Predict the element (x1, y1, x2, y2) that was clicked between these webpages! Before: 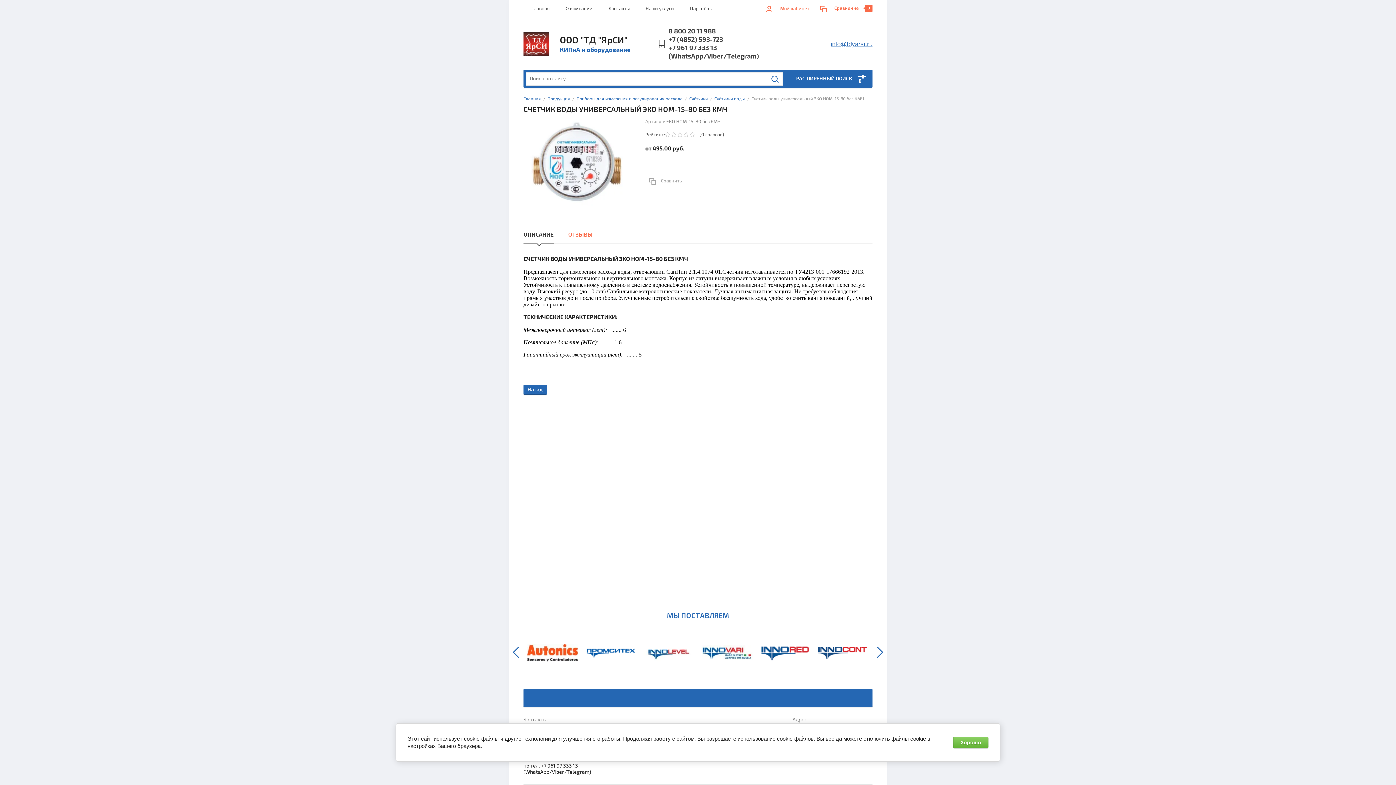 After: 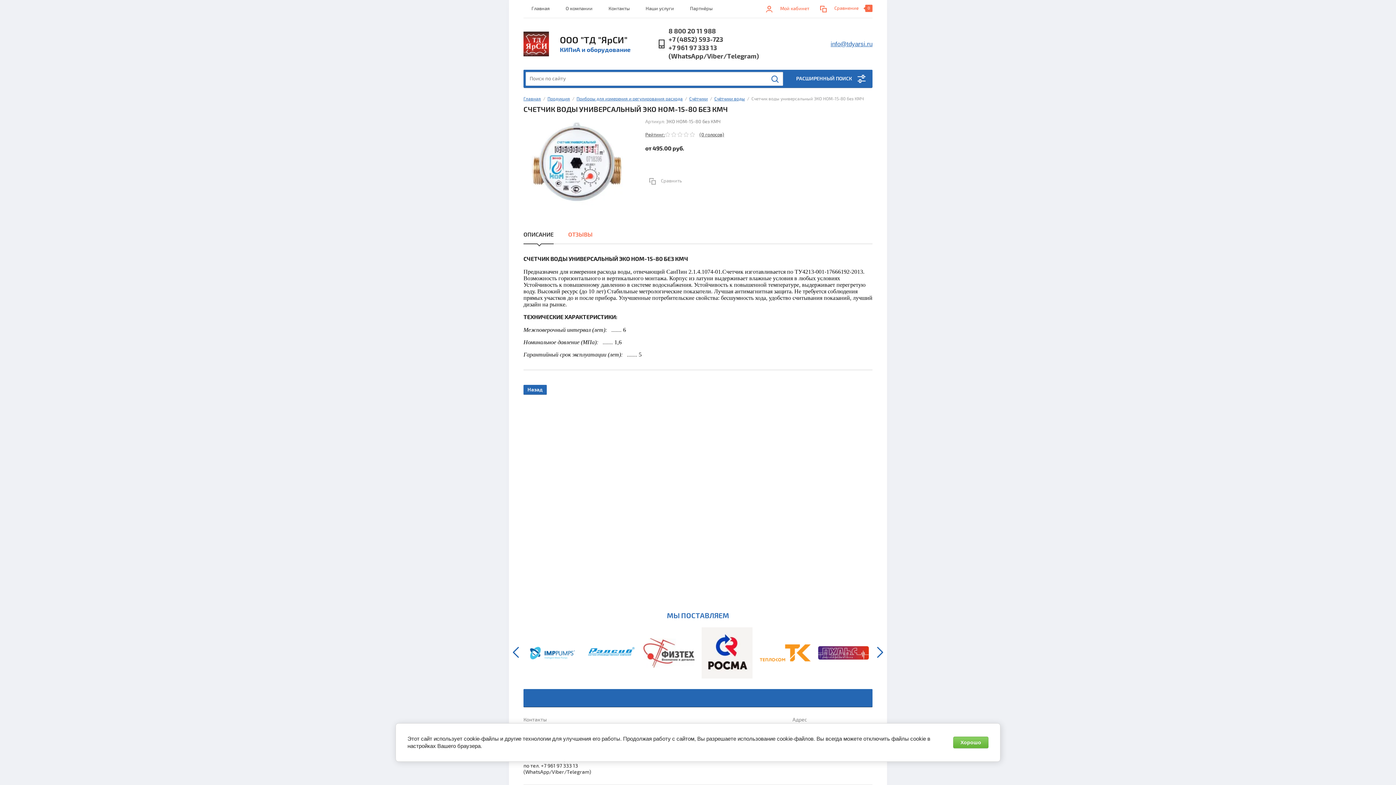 Action: bbox: (668, 44, 759, 60) label: +7 961 97 333 13 (WhatsApp/Viber/Telegram)